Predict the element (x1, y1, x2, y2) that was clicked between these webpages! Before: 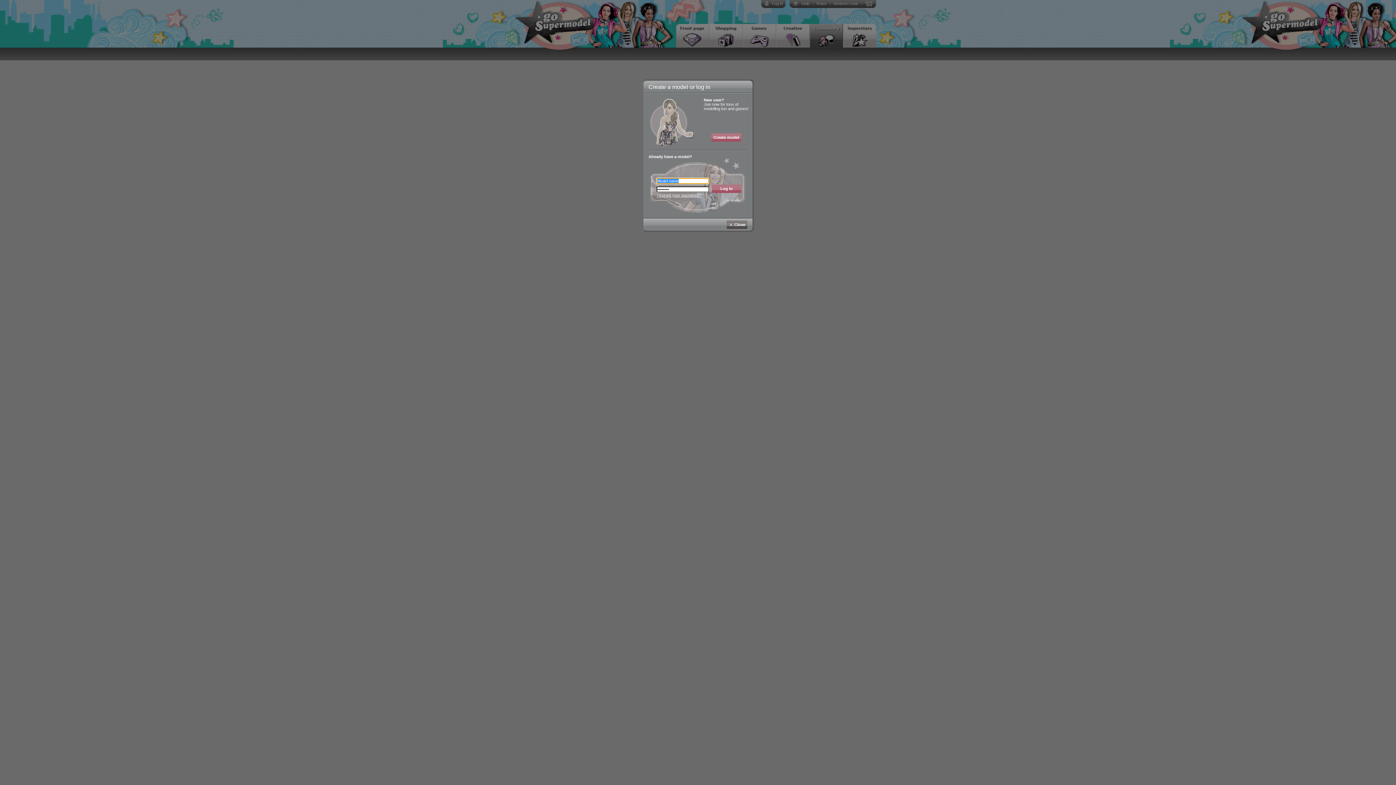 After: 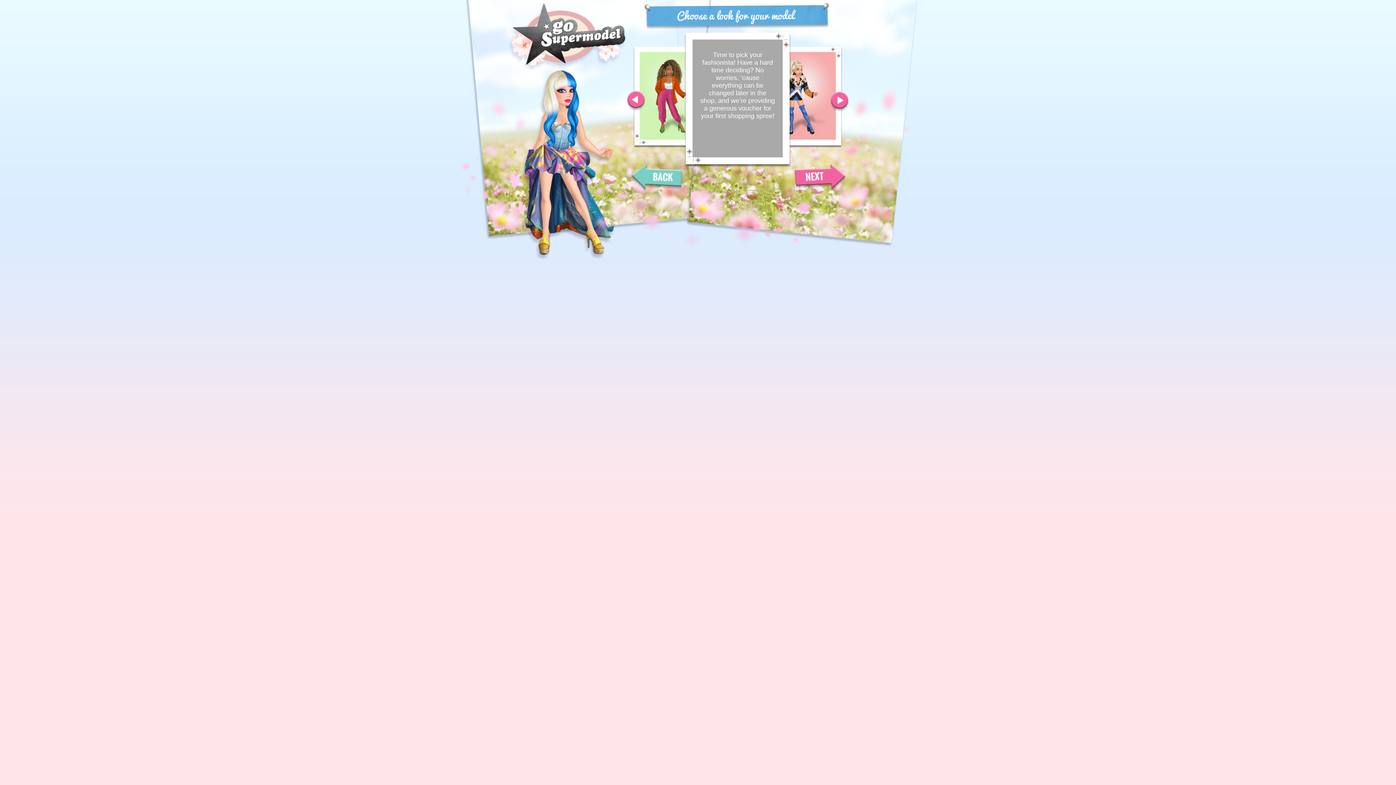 Action: label: Create model bbox: (711, 133, 741, 141)